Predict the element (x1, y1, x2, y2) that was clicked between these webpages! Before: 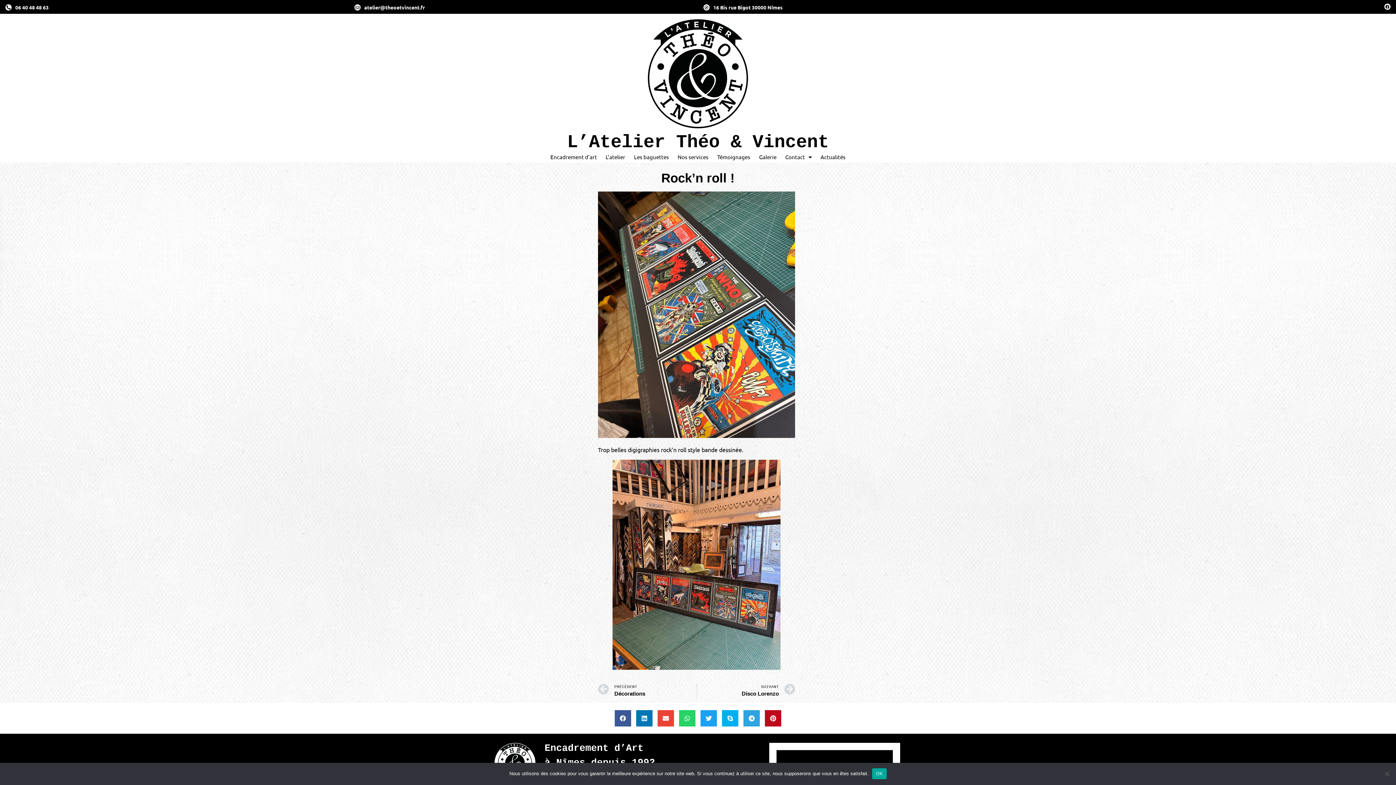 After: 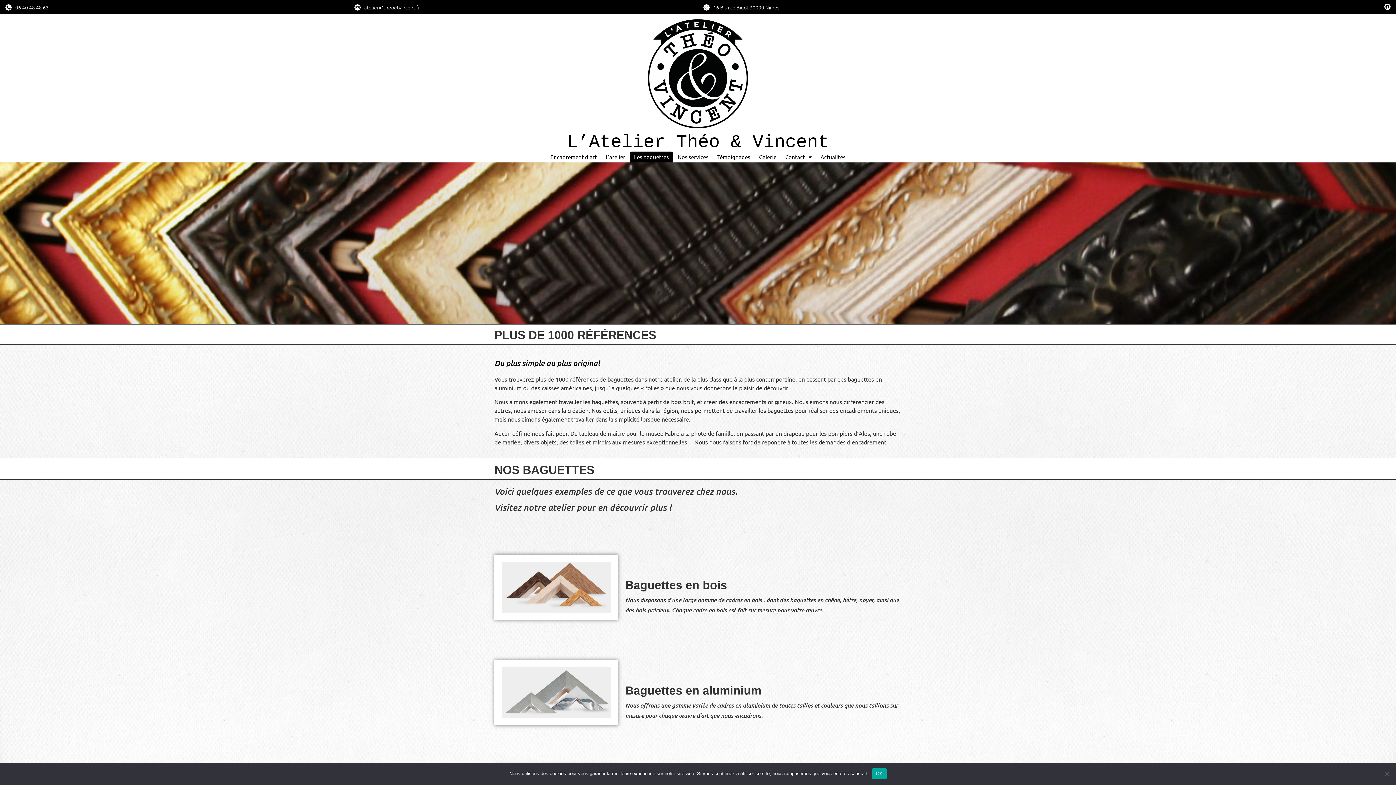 Action: label: Les baguettes bbox: (629, 151, 673, 162)